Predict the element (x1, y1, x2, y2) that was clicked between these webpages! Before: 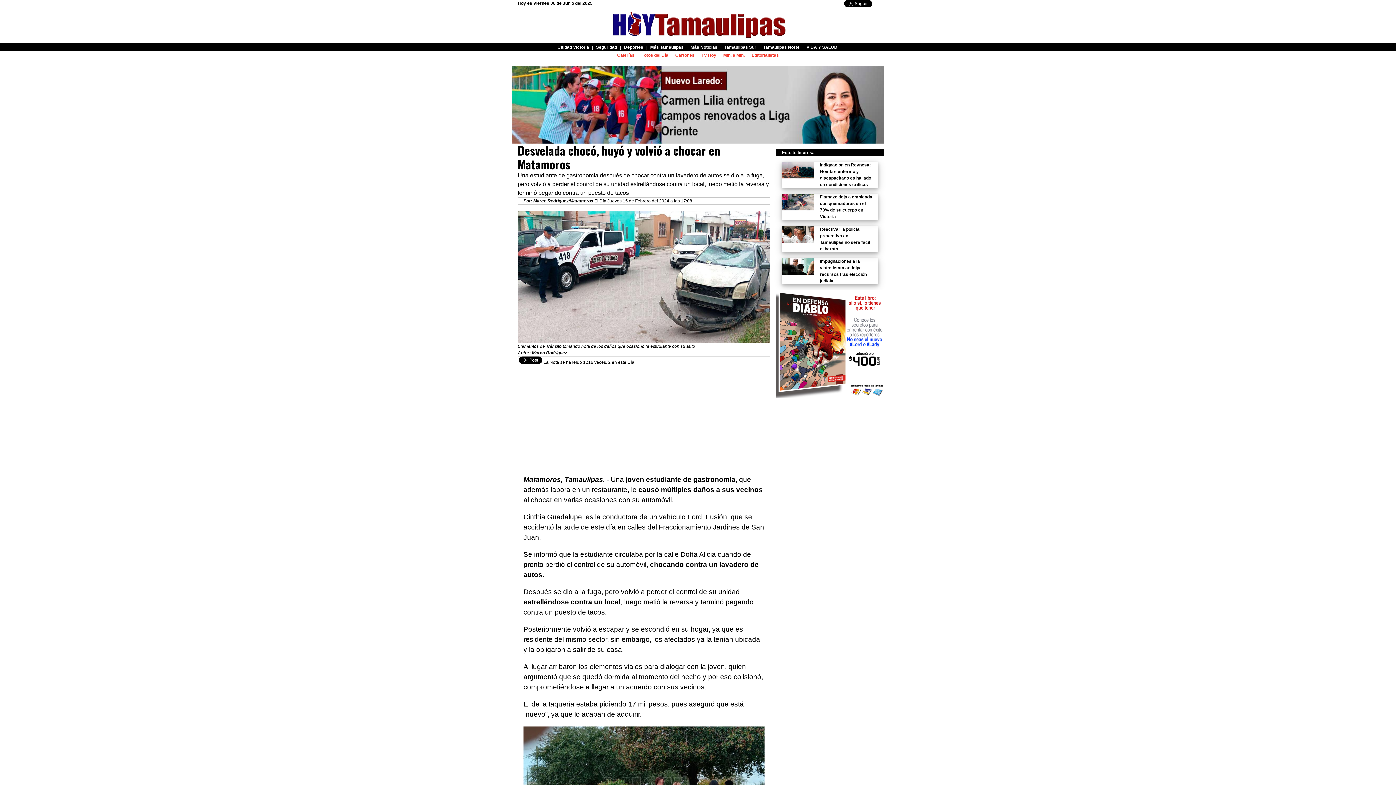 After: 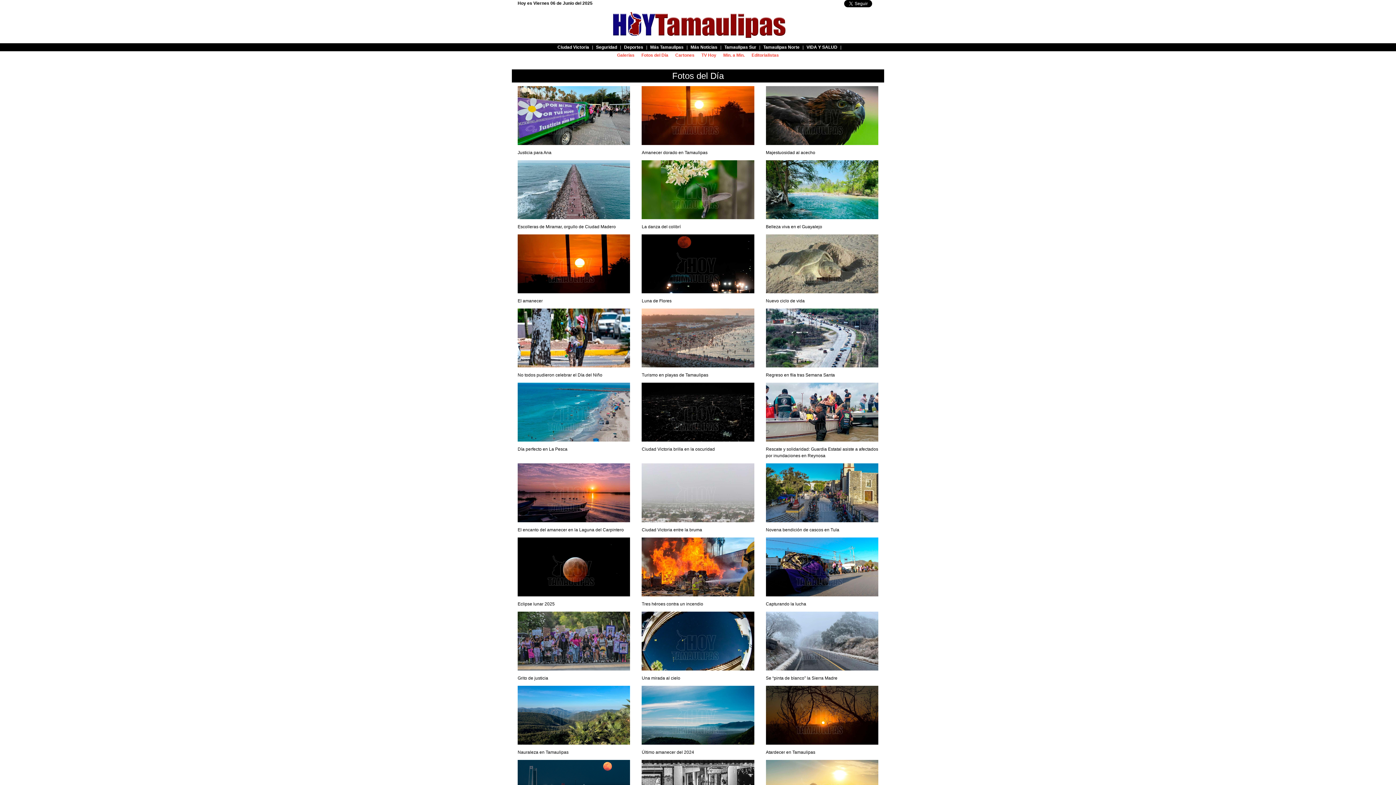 Action: bbox: (638, 52, 671, 58) label: Fotos del Día